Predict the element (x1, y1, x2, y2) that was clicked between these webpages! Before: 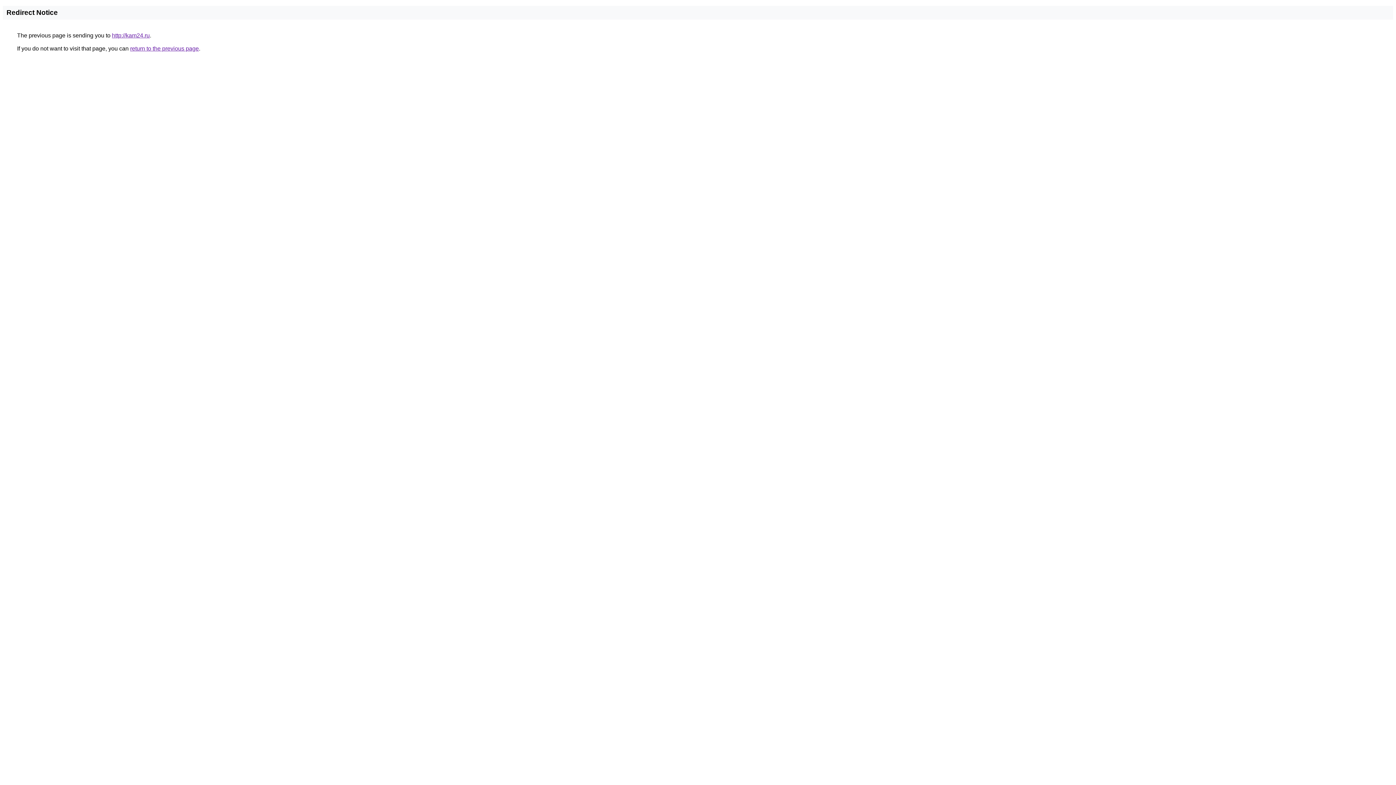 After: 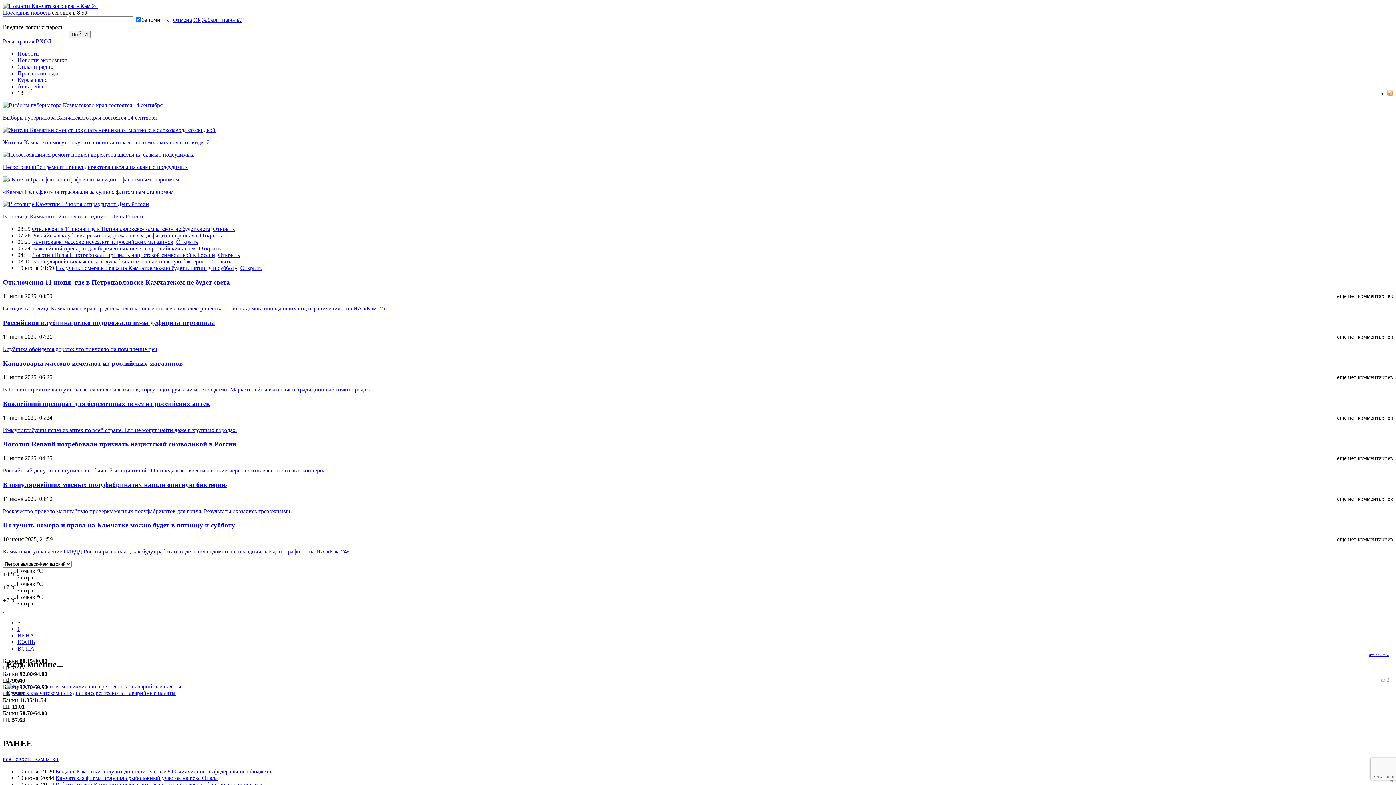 Action: label: http://kam24.ru bbox: (112, 32, 149, 38)